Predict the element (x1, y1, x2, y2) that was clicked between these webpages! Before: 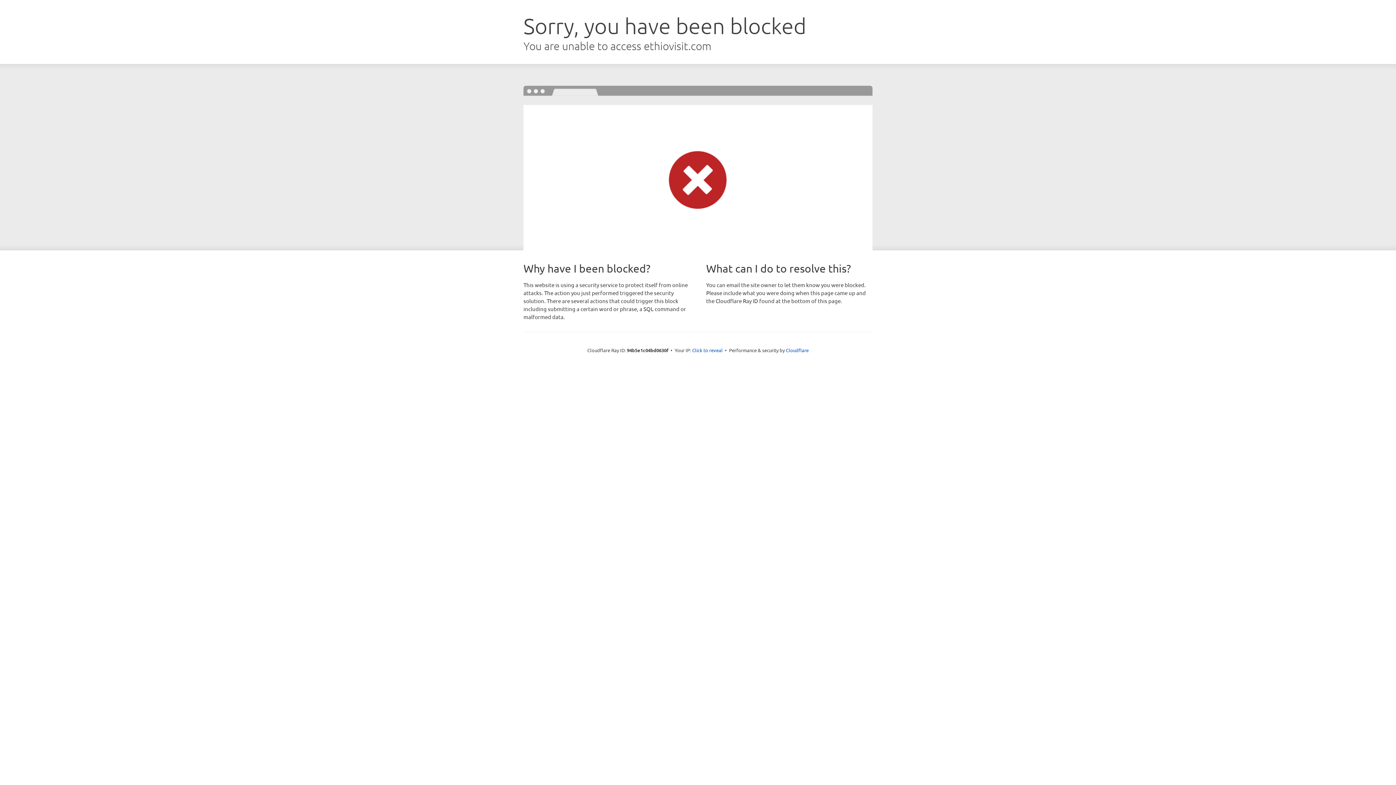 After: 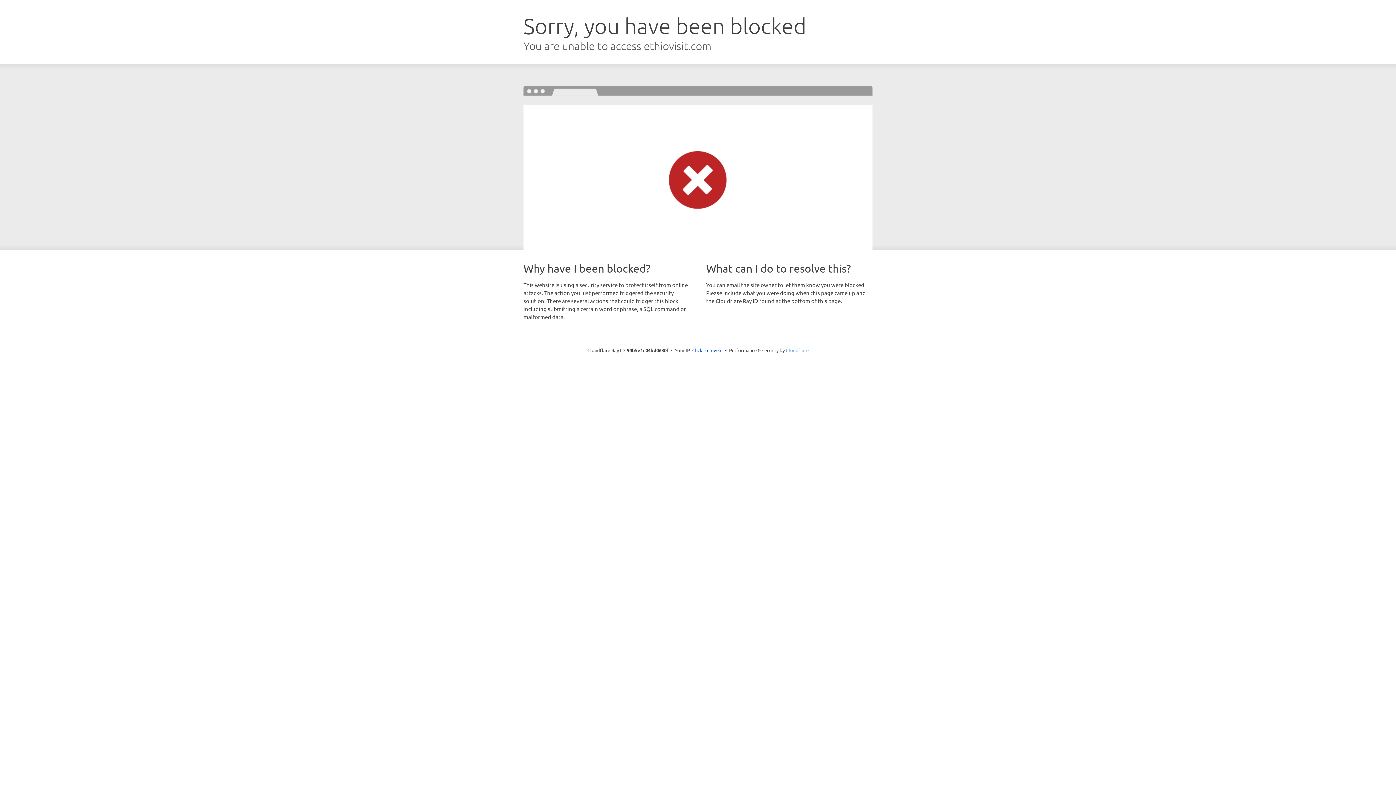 Action: bbox: (786, 347, 808, 353) label: Cloudflare